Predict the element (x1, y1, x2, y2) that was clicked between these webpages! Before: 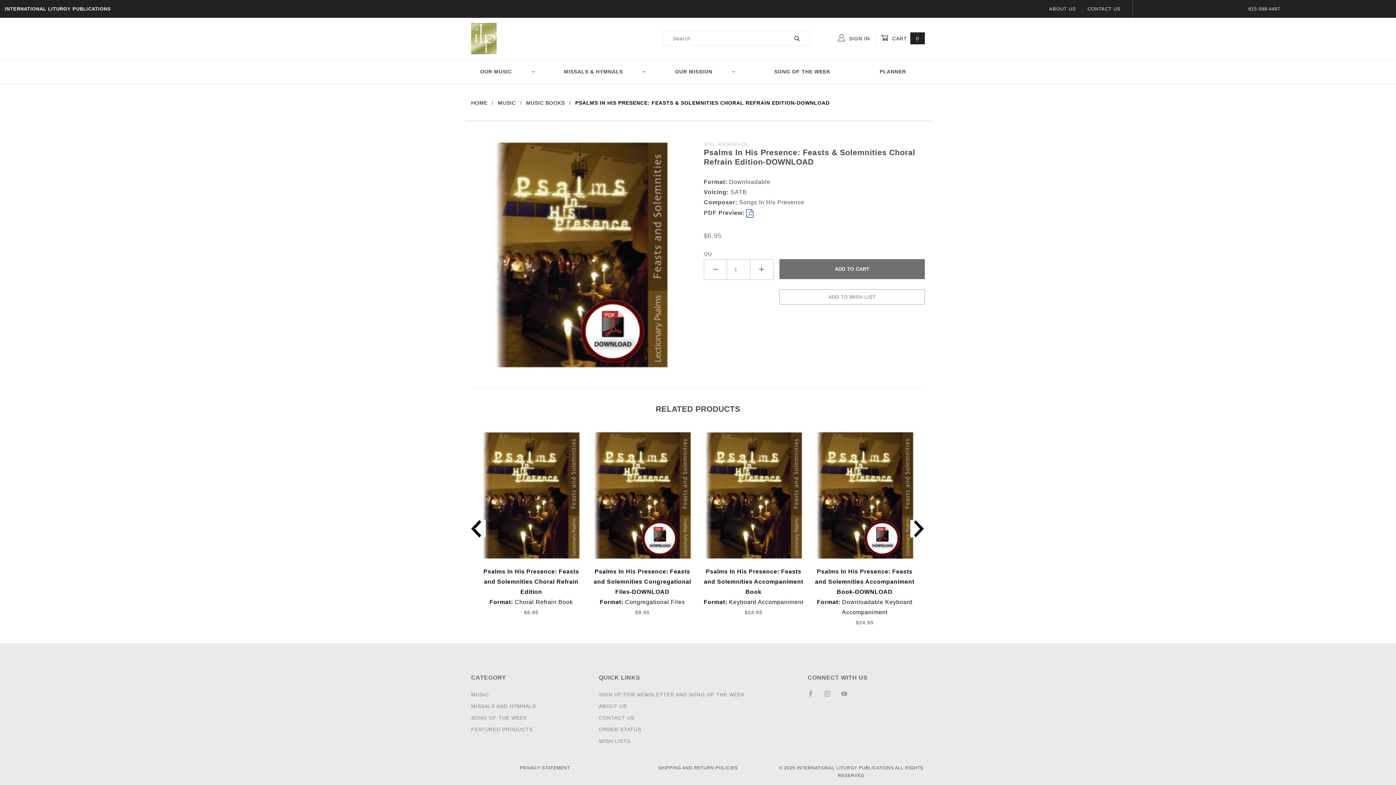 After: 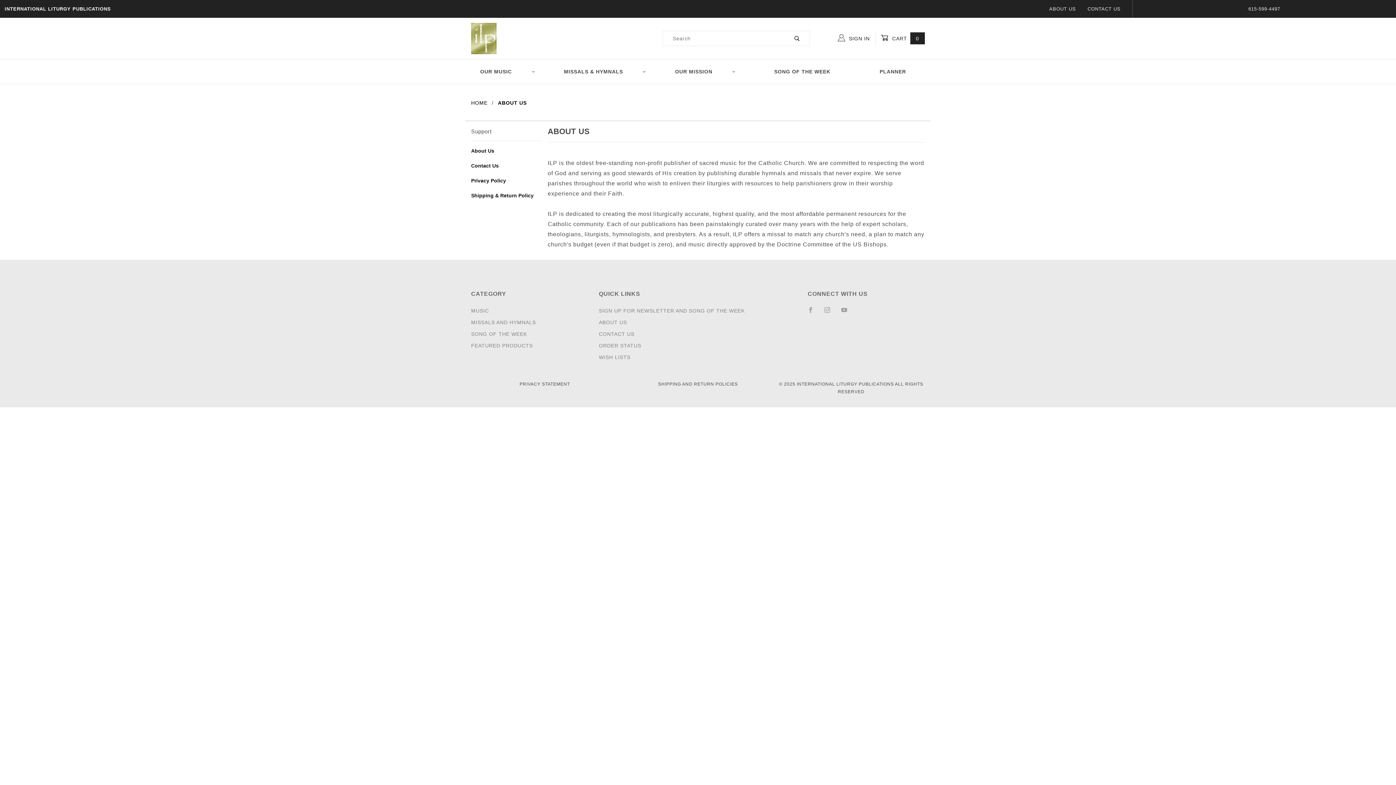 Action: label: ABOUT US bbox: (1049, 4, 1076, 13)